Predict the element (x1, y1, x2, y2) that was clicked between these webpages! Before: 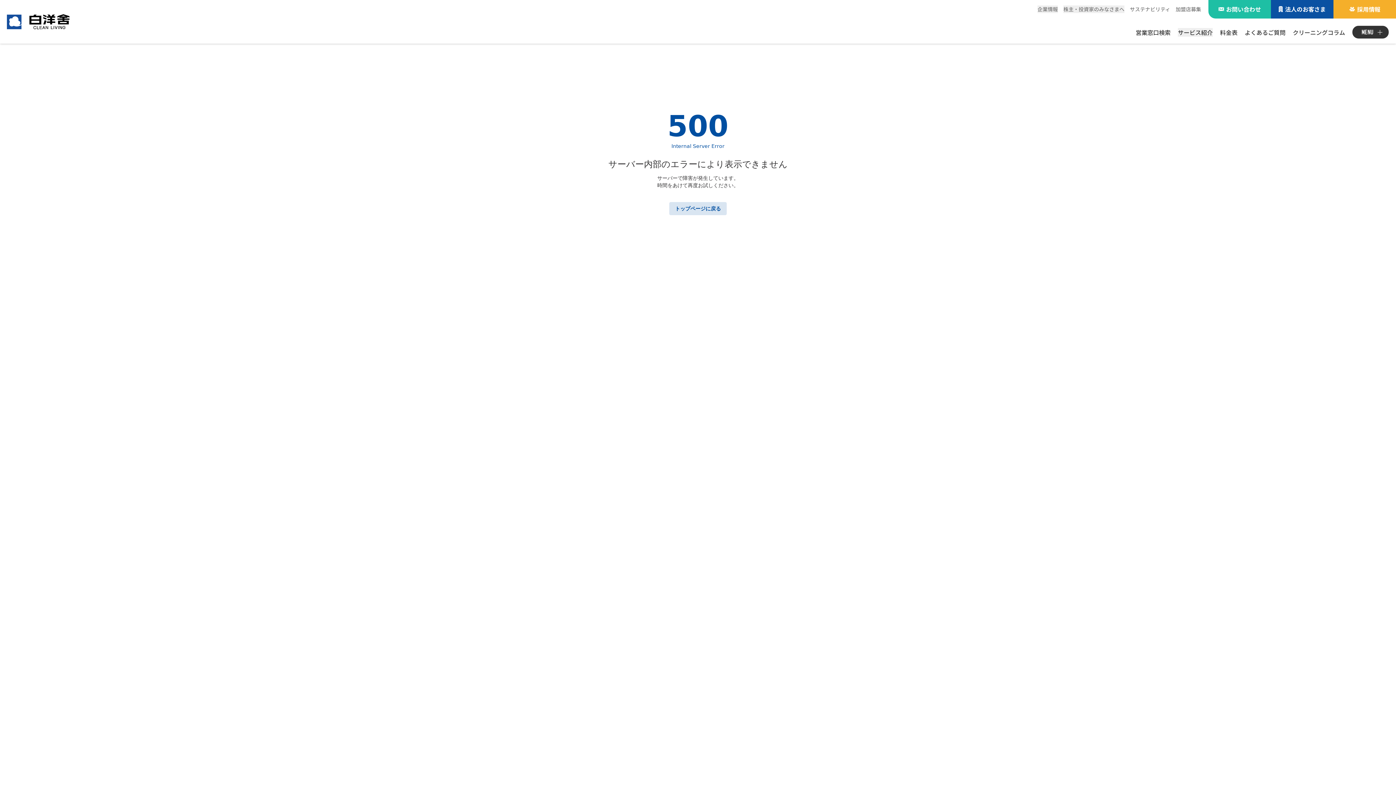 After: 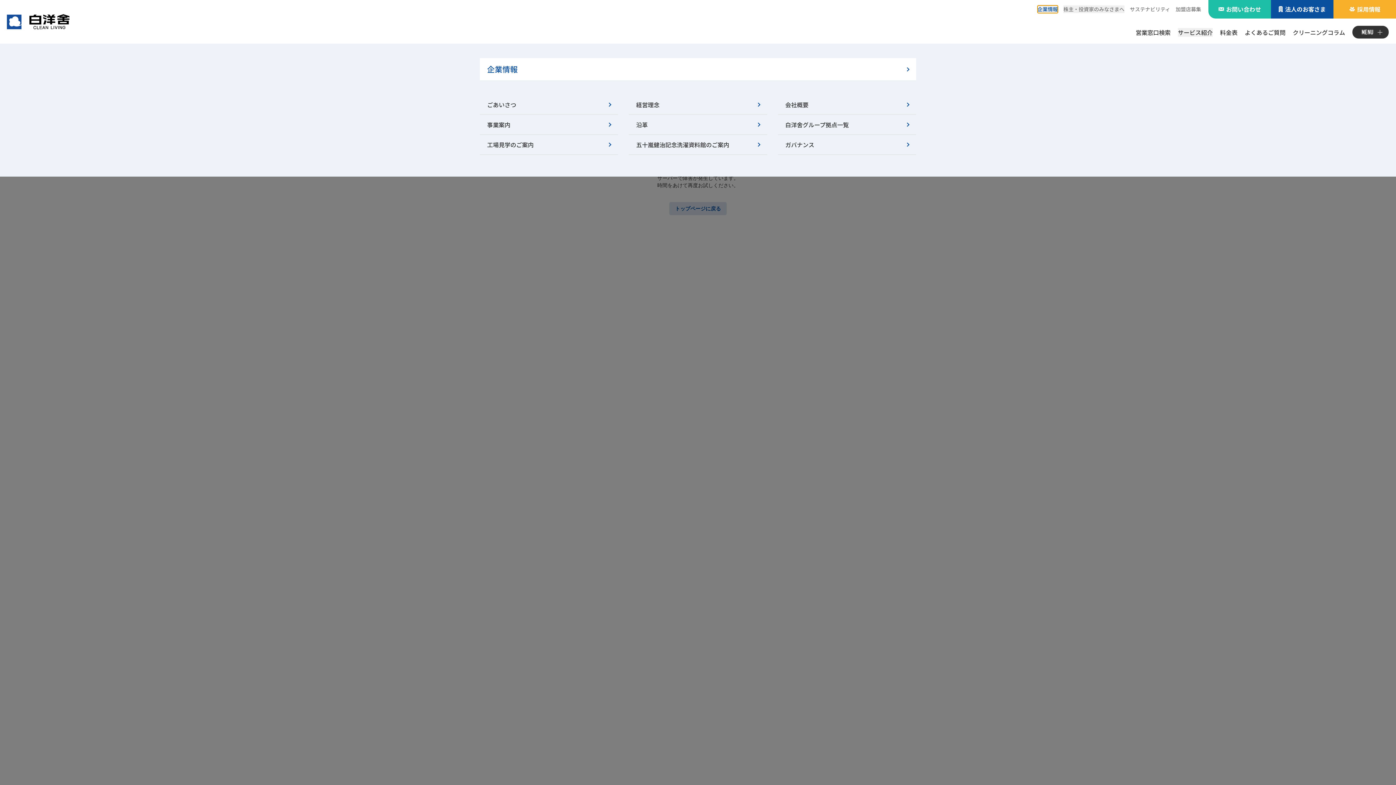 Action: bbox: (1037, 5, 1058, 12) label: 企業情報